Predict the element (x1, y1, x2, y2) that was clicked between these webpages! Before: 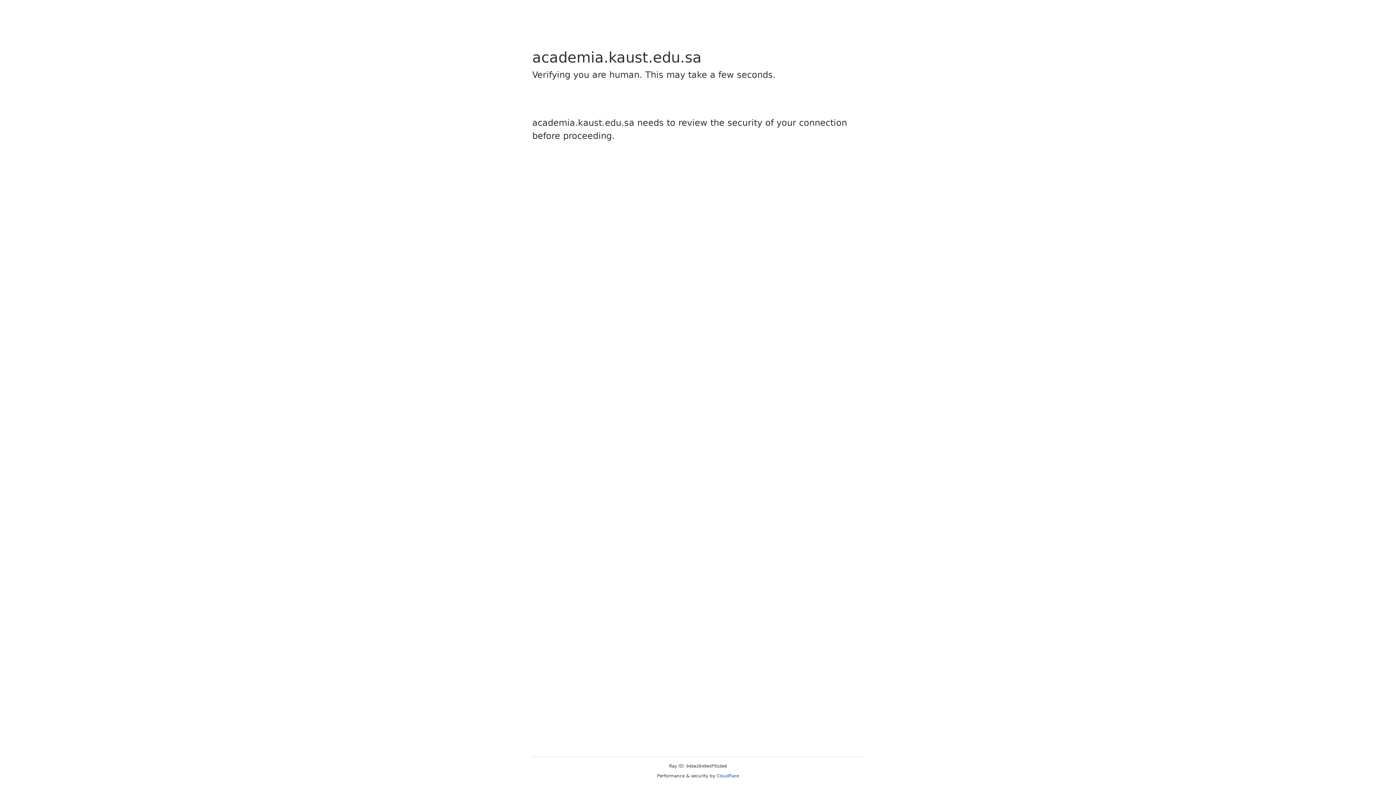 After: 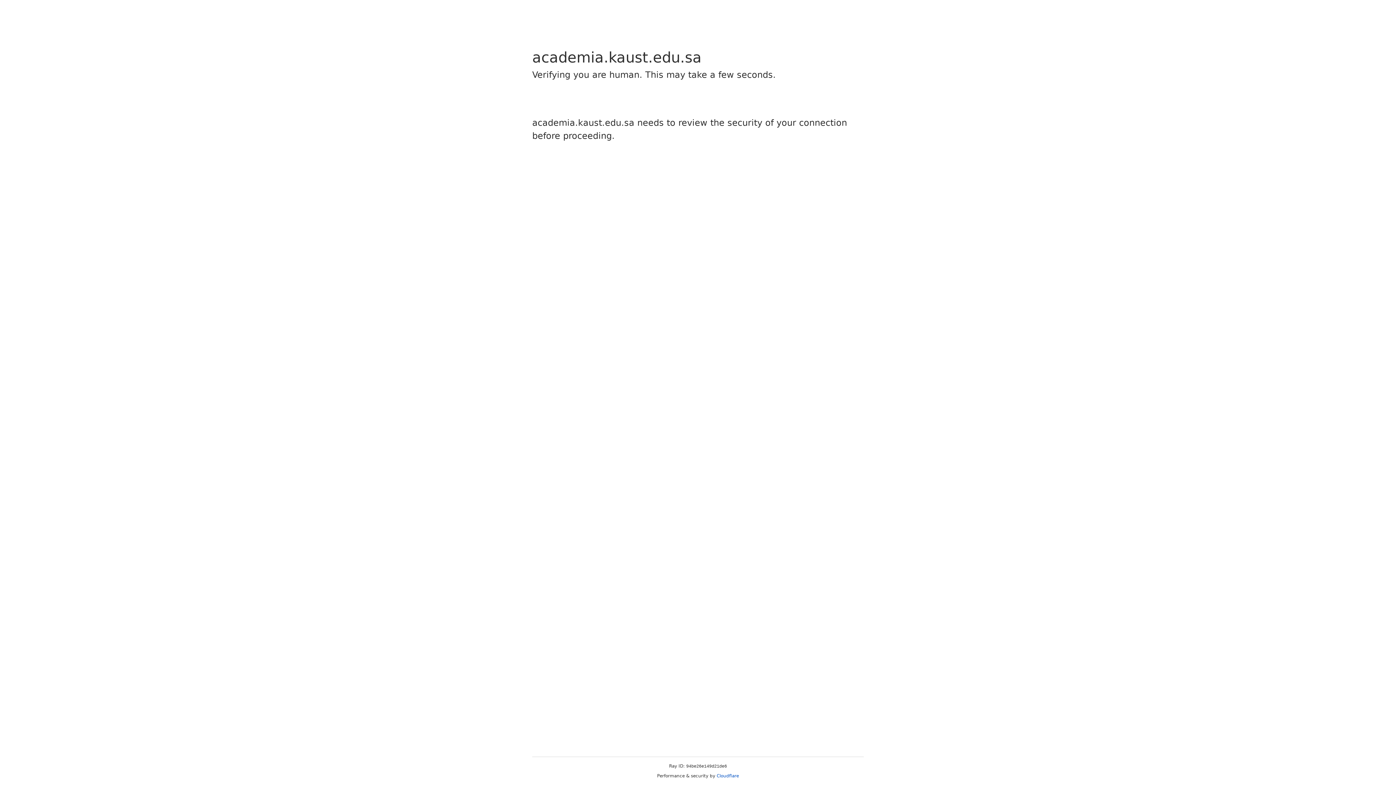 Action: label: Cloudflare bbox: (716, 773, 739, 778)